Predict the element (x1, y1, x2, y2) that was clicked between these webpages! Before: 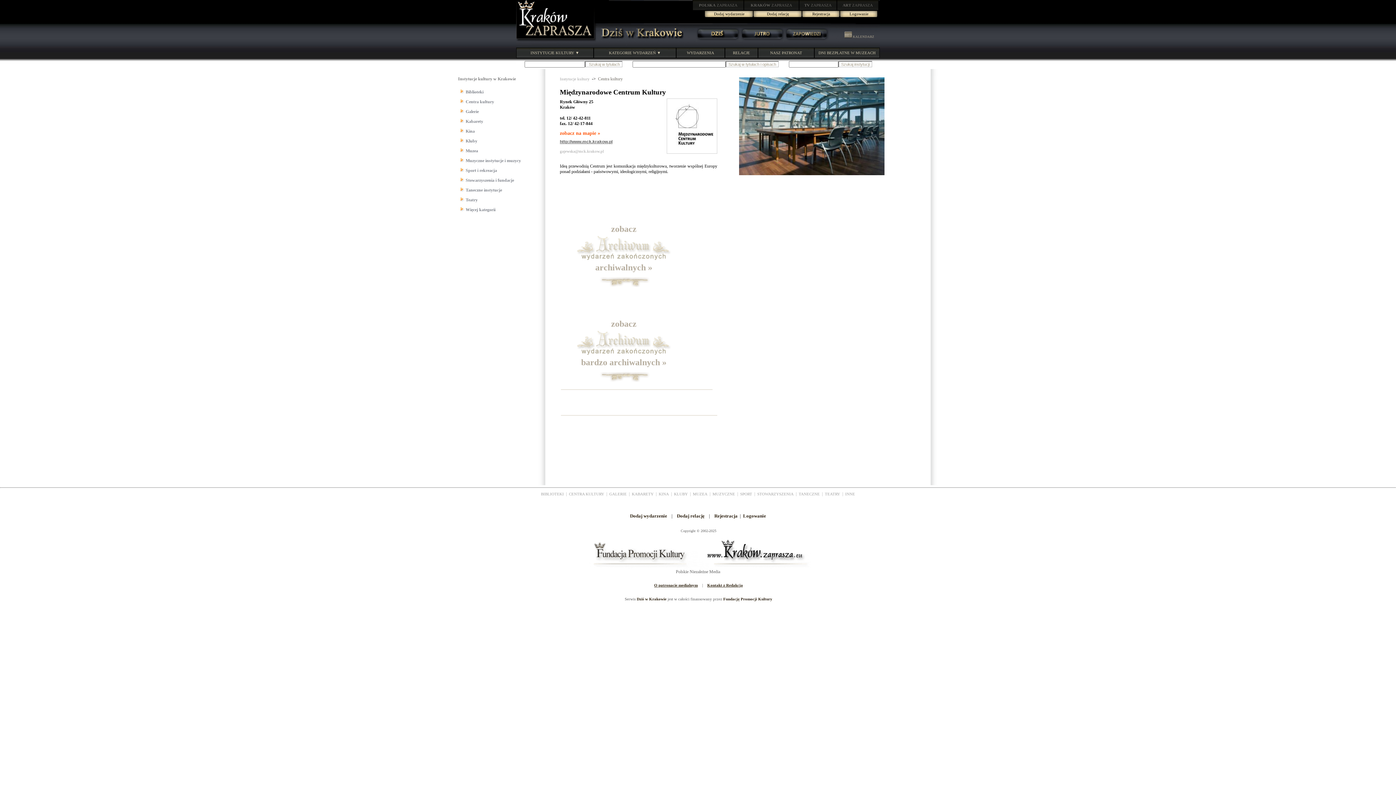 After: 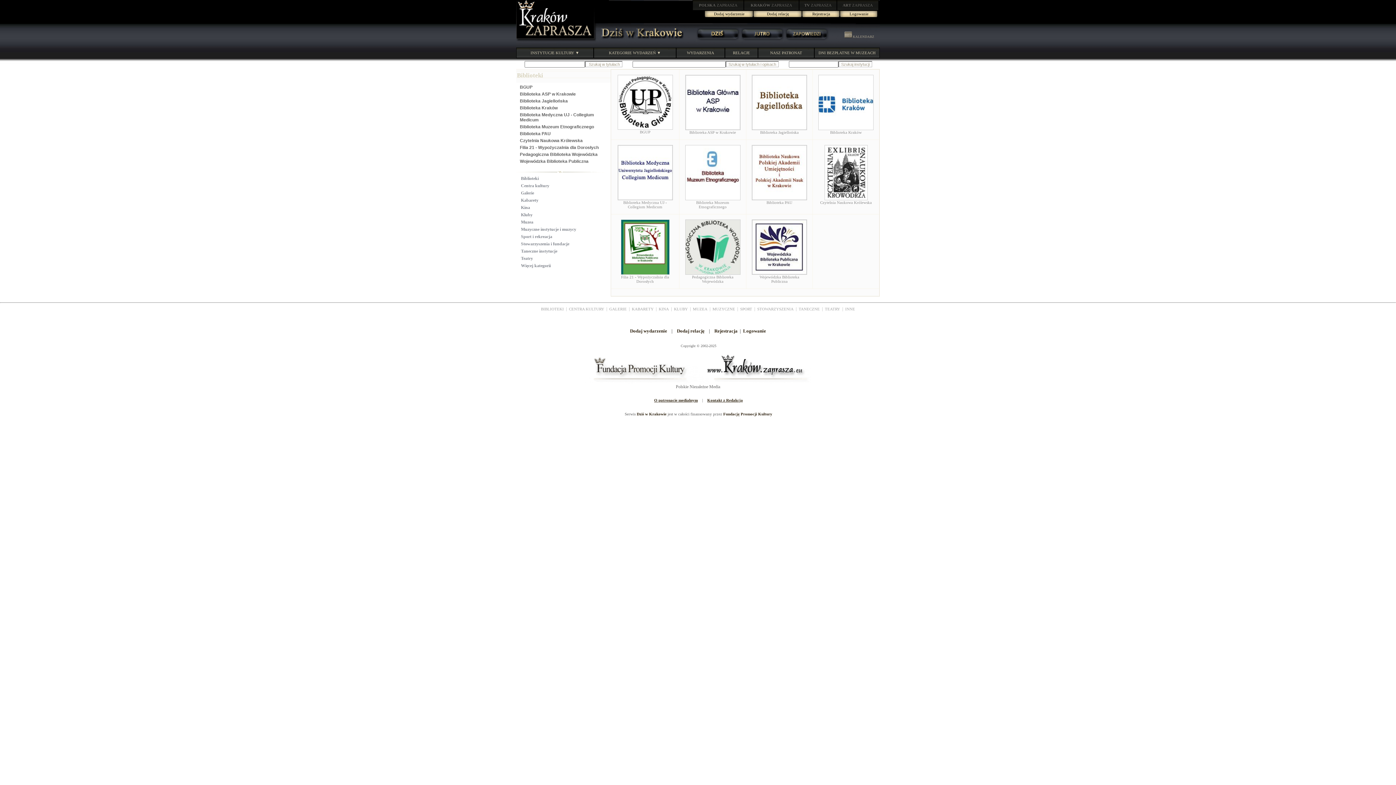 Action: bbox: (541, 492, 564, 496) label: BIBLIOTEKI